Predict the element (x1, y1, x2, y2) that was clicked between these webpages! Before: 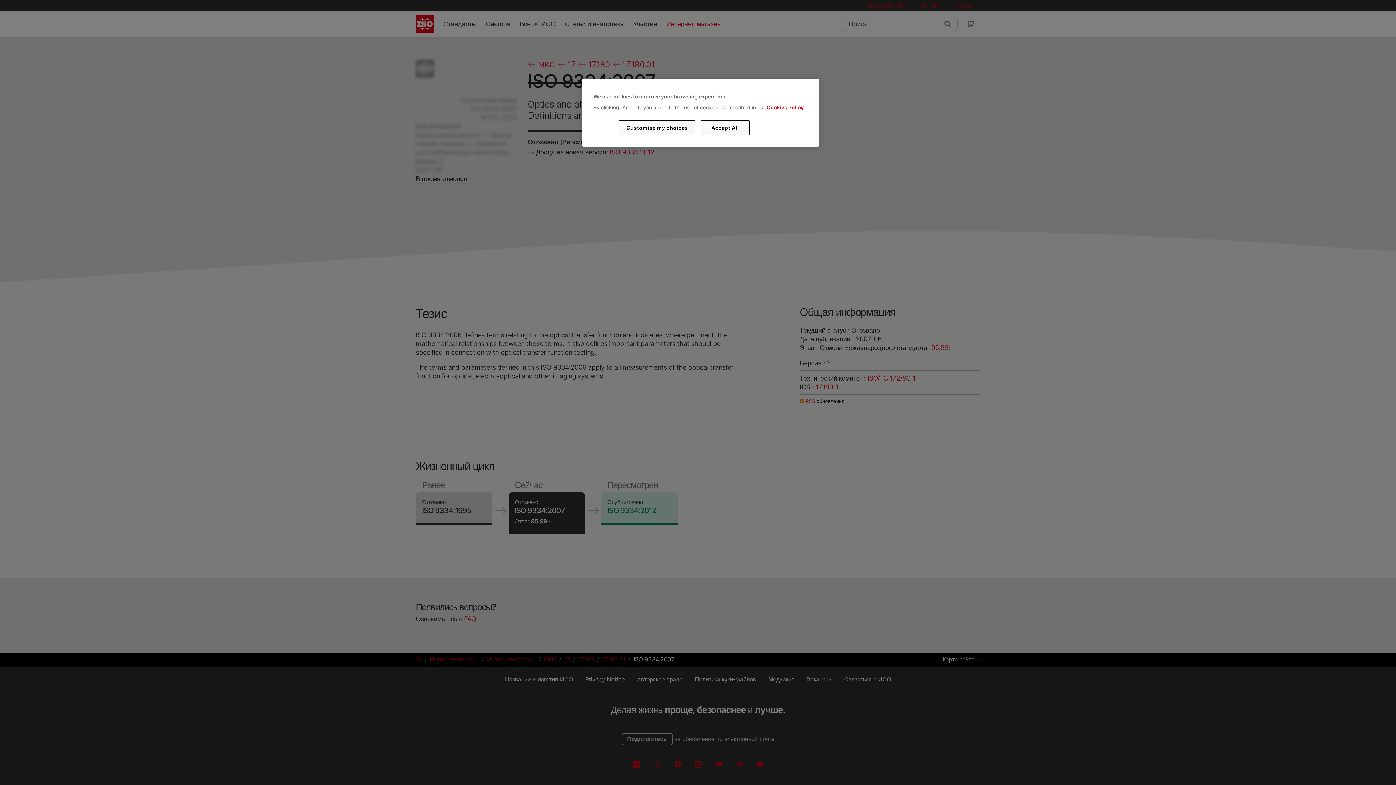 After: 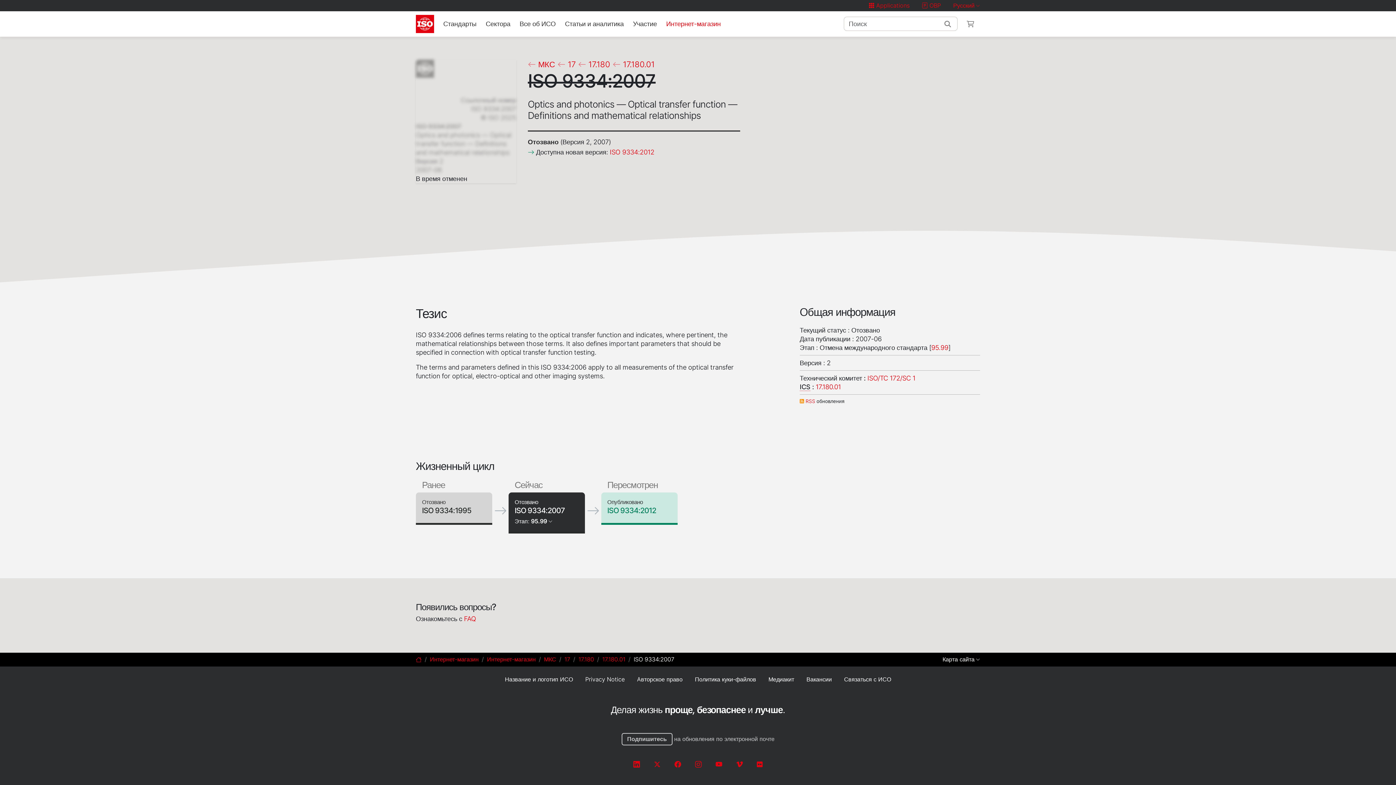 Action: label: Accept All bbox: (700, 120, 749, 135)